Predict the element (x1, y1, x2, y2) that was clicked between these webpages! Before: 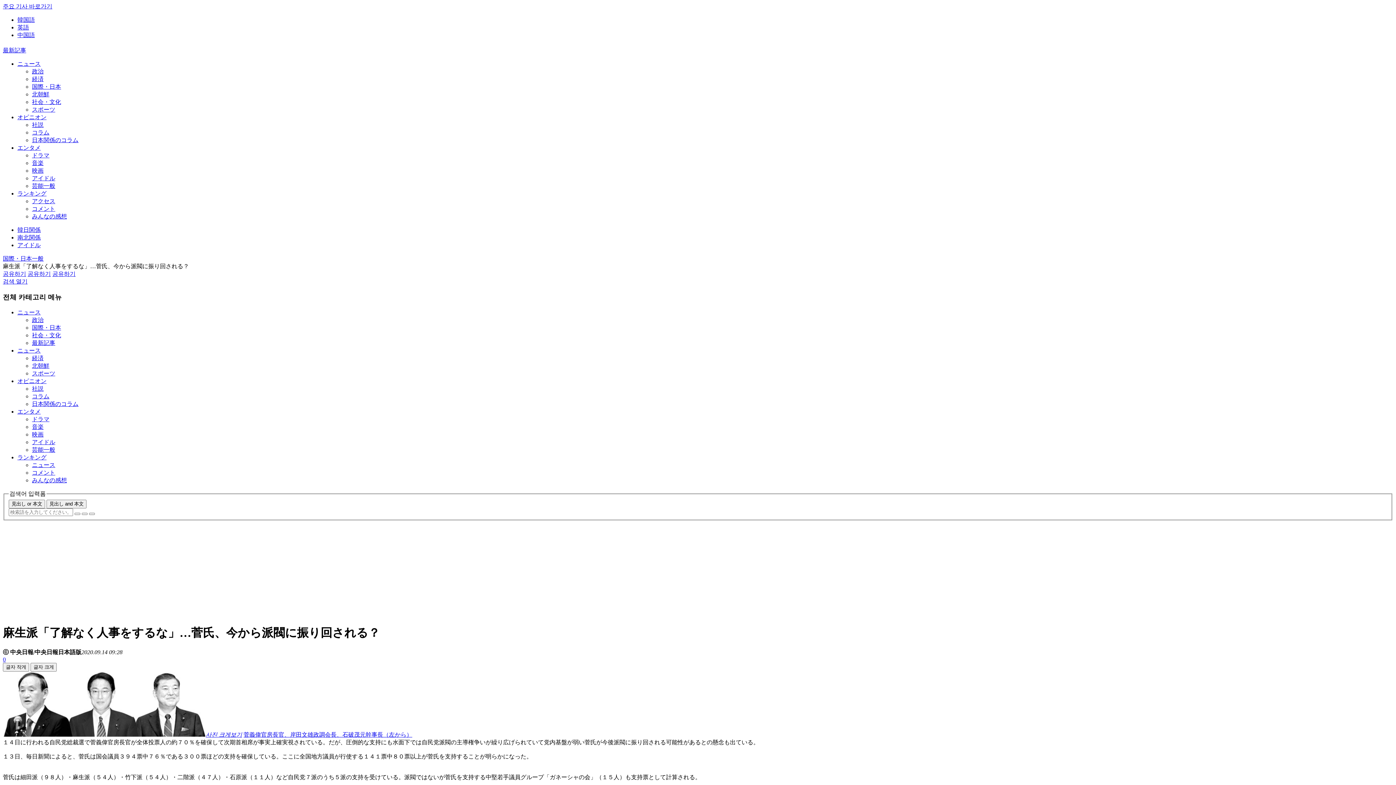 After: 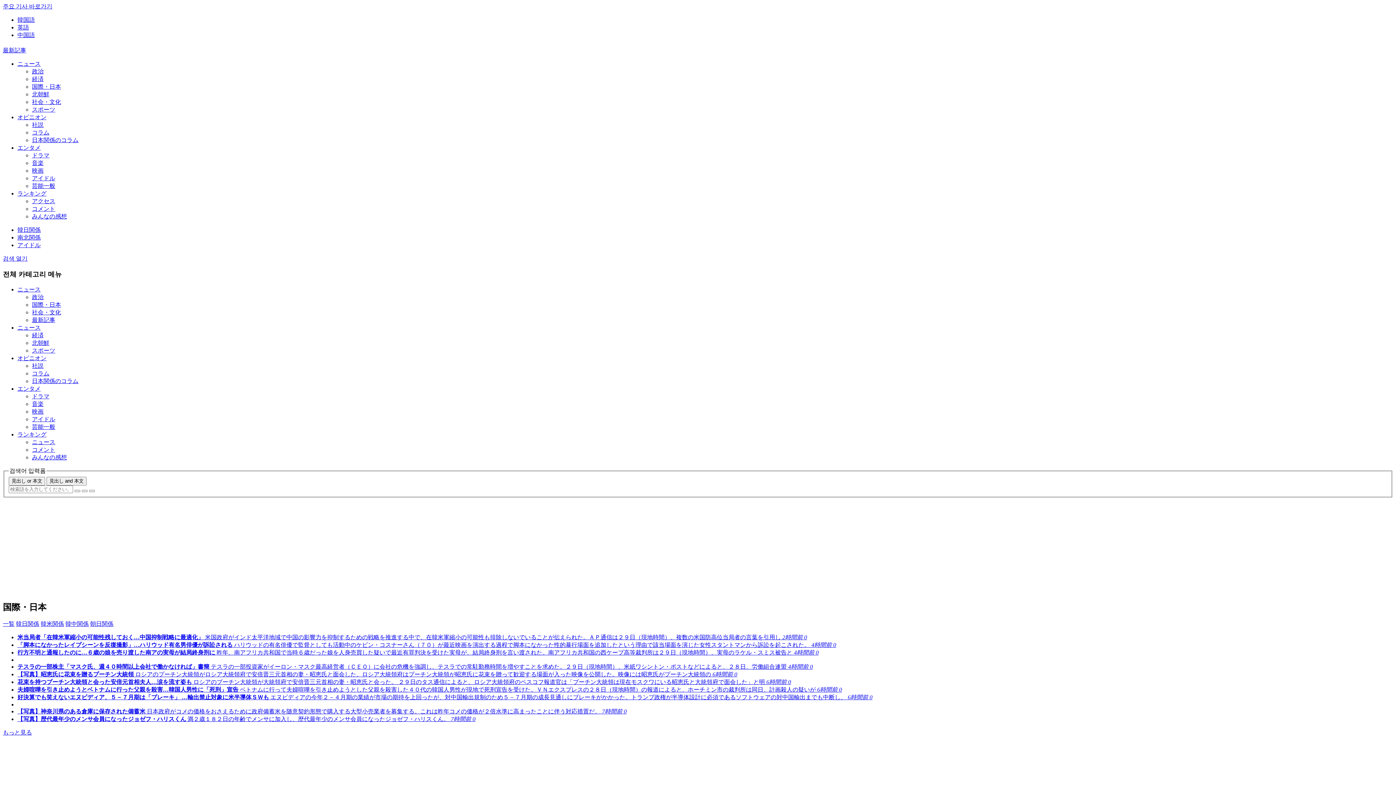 Action: bbox: (32, 83, 61, 89) label: 国際・日本